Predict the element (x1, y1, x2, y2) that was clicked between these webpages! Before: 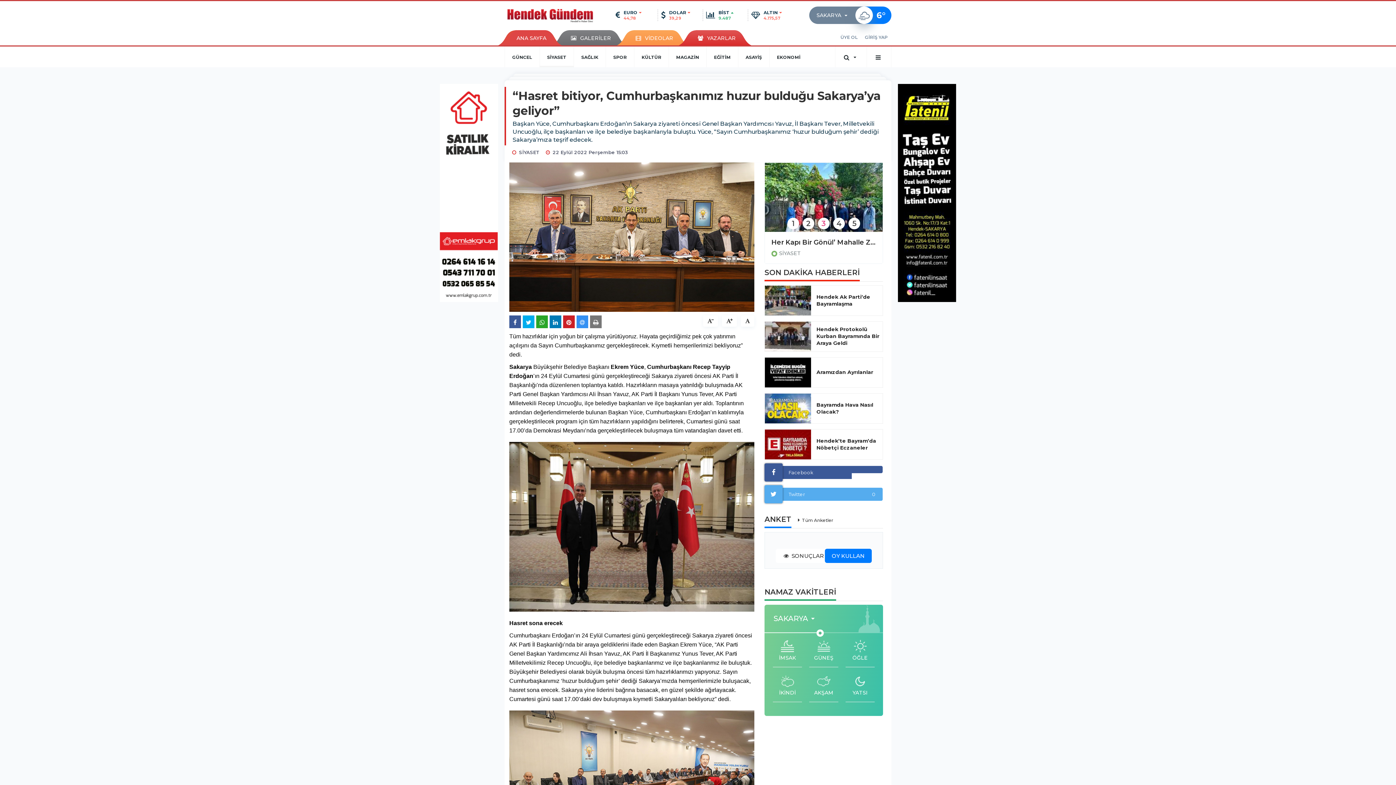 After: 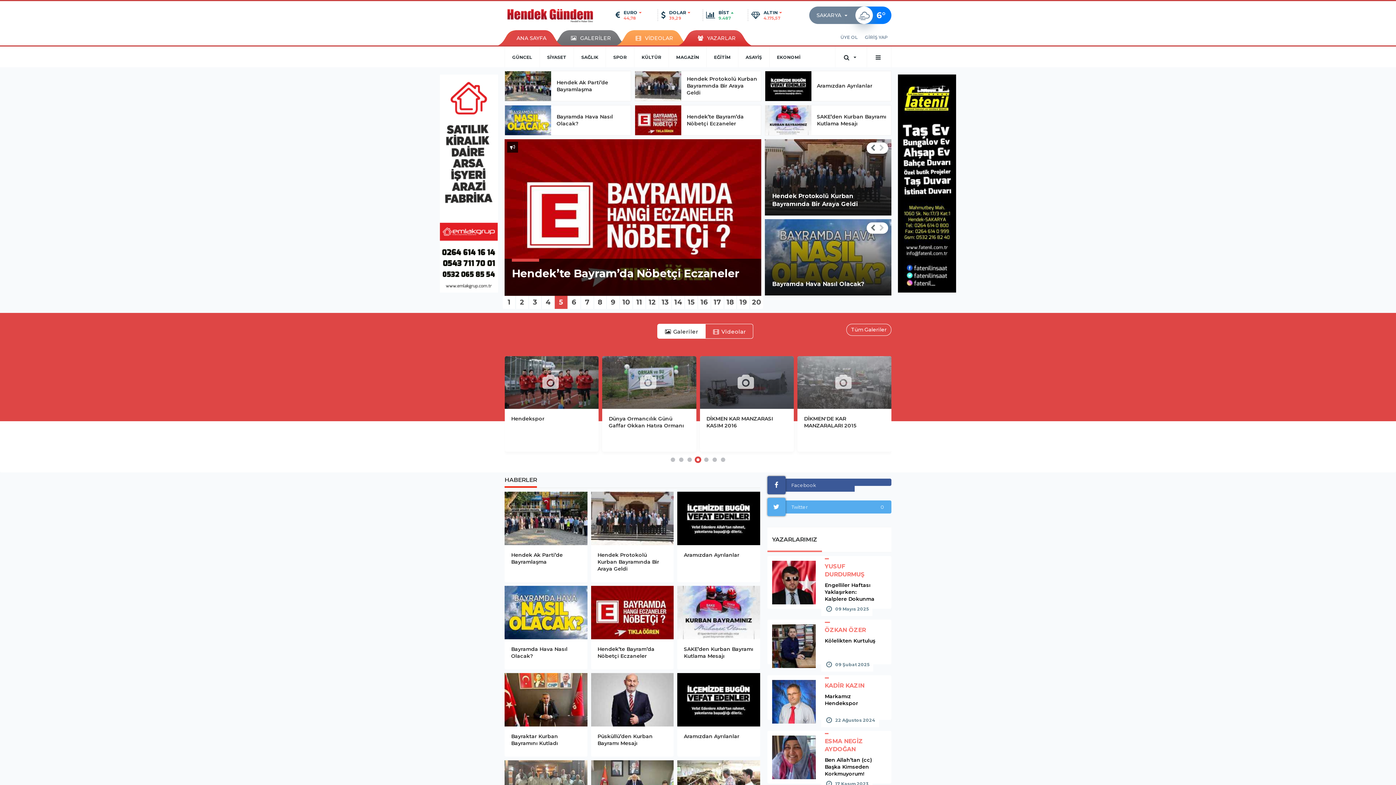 Action: bbox: (504, 6, 598, 24)